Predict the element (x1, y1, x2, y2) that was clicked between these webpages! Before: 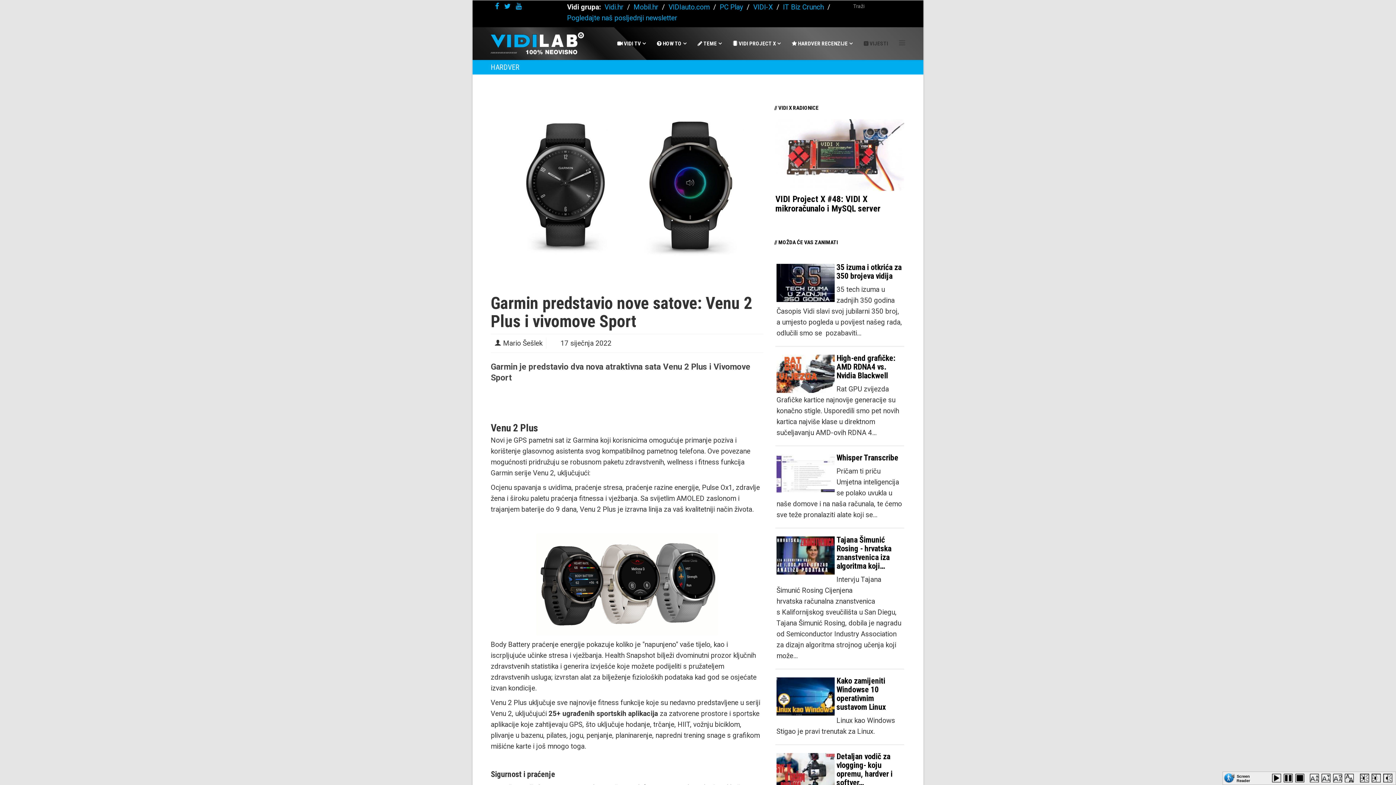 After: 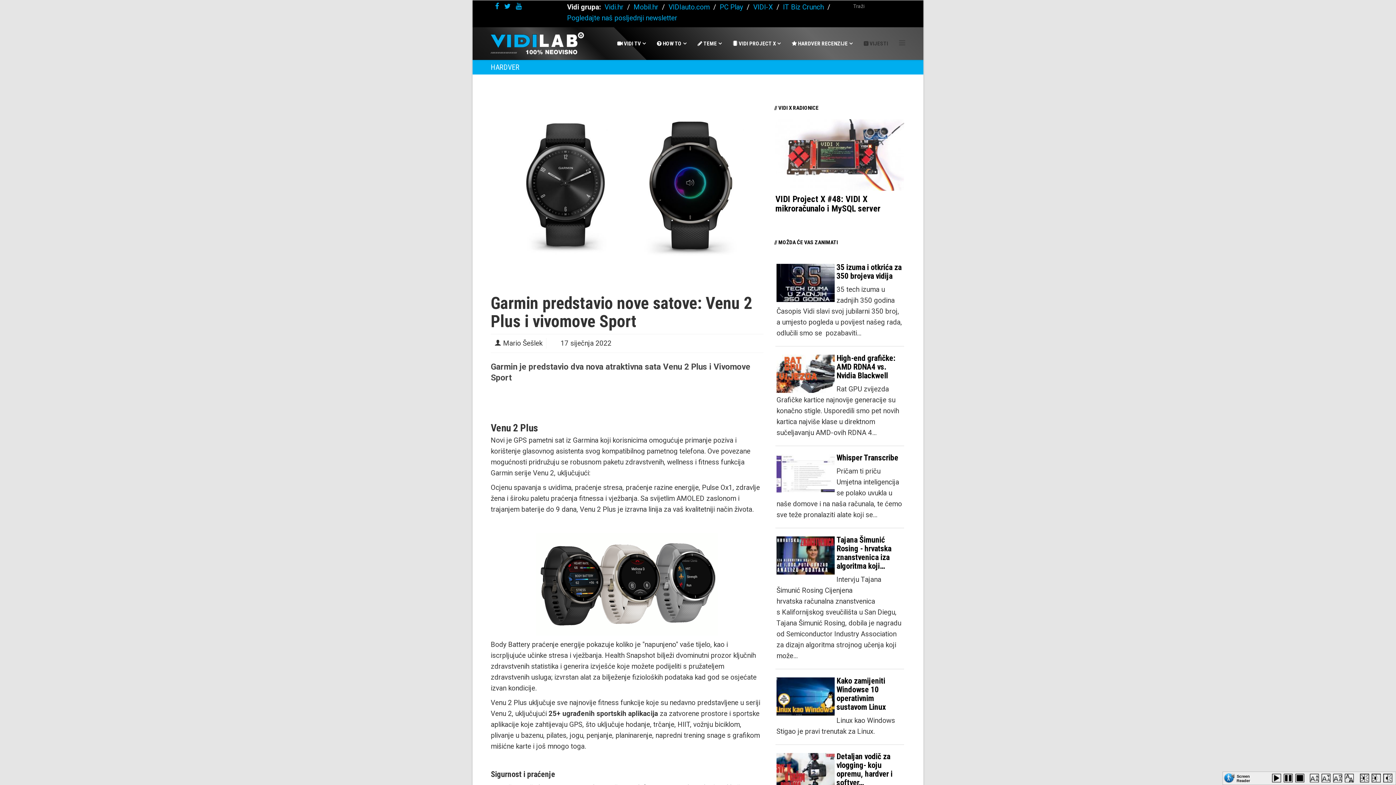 Action: bbox: (1295, 774, 1307, 785) label: Stop